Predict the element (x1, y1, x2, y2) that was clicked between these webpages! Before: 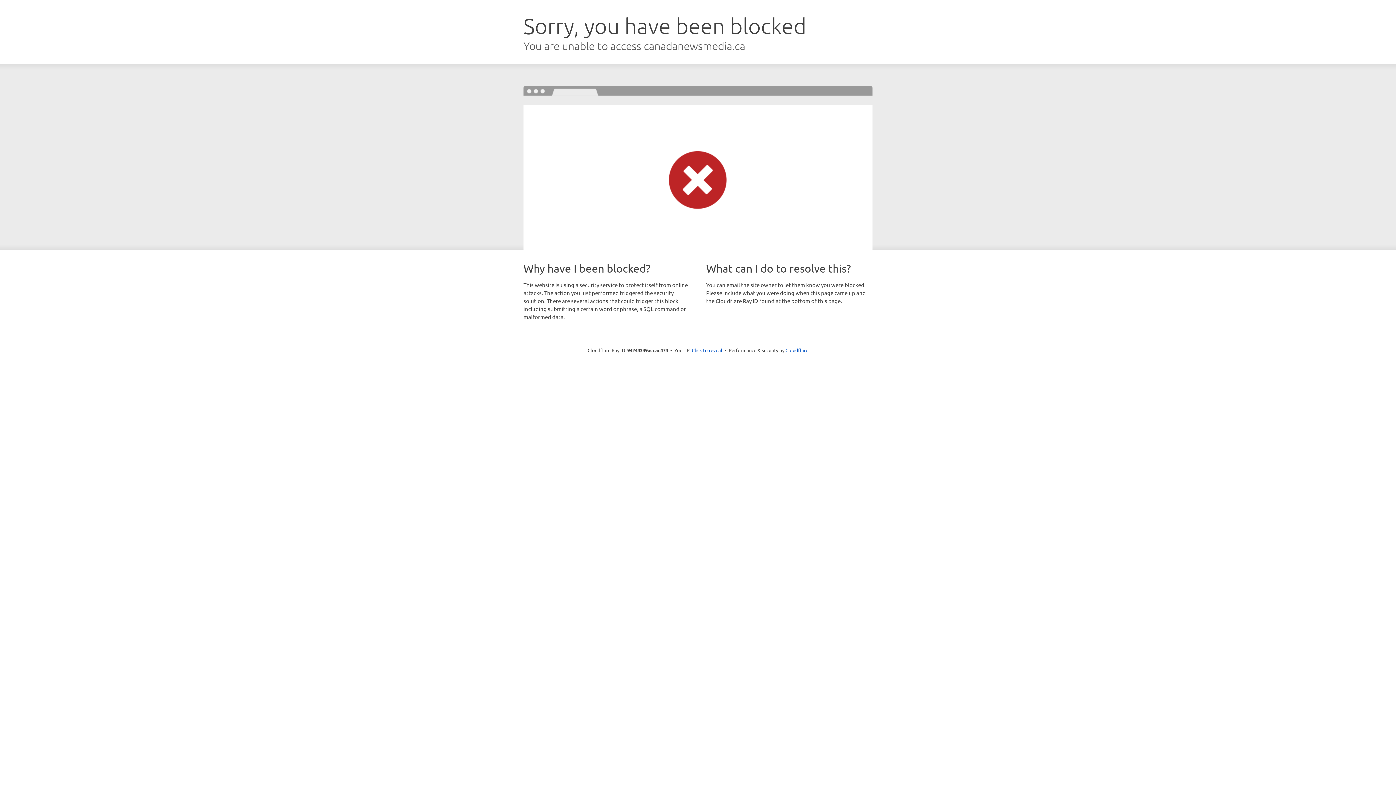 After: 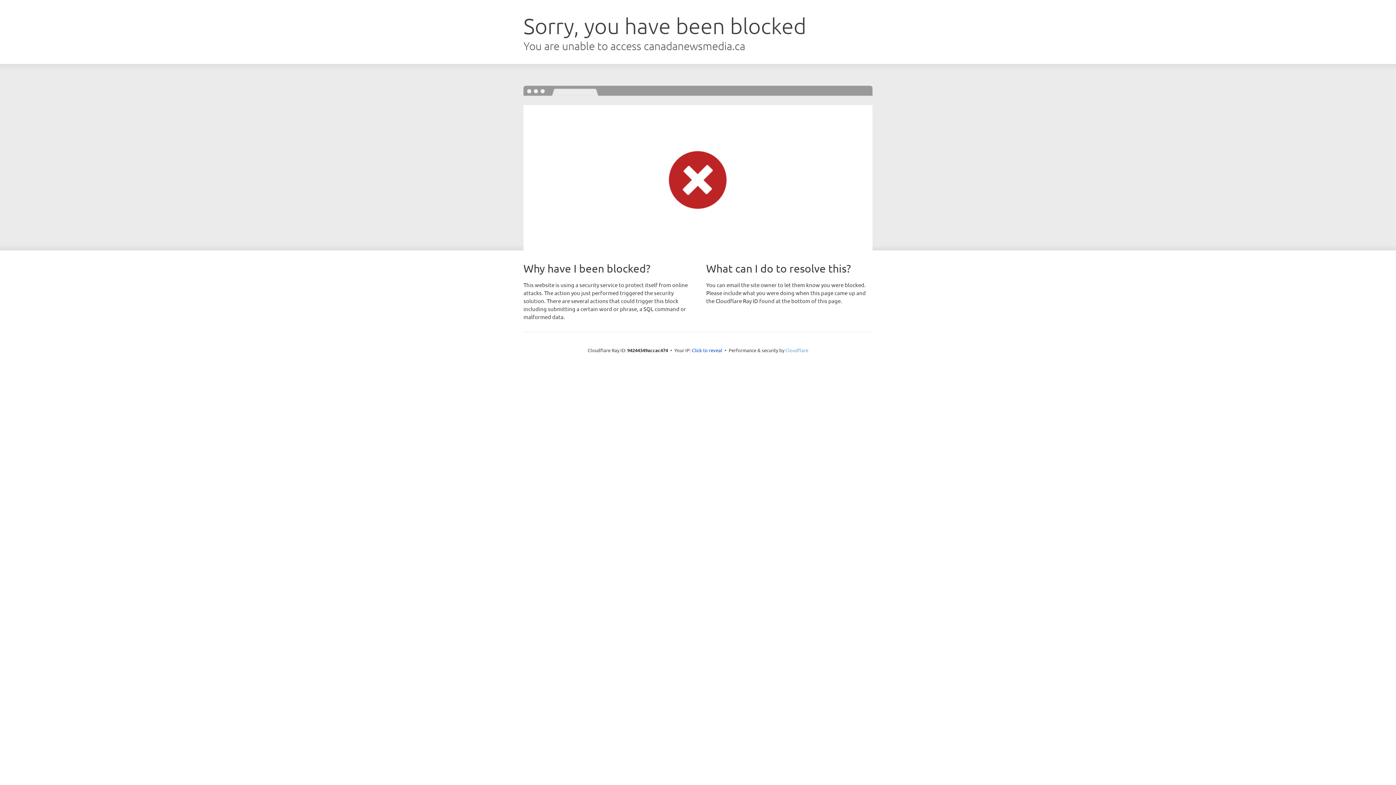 Action: label: Cloudflare bbox: (785, 347, 808, 353)